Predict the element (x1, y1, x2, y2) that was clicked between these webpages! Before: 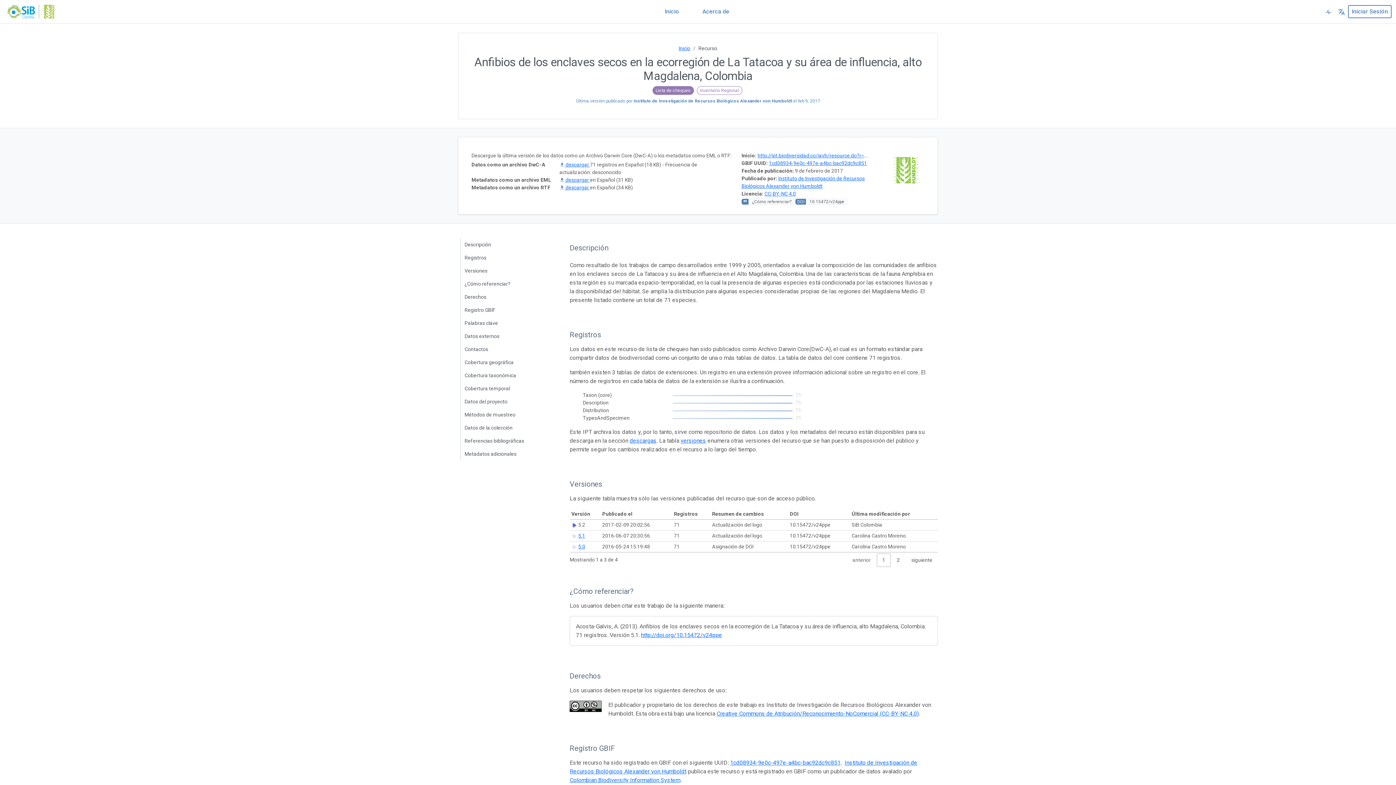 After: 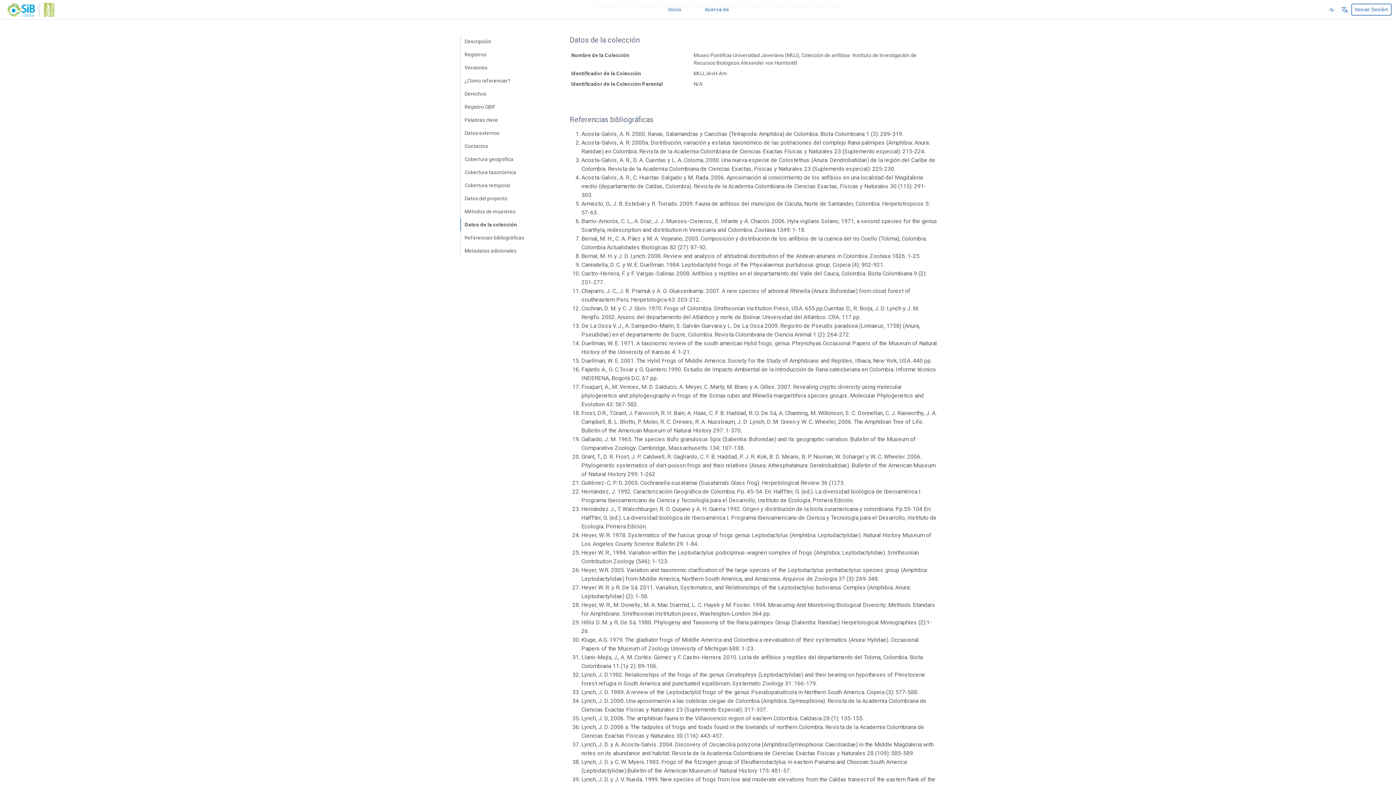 Action: bbox: (460, 421, 552, 434) label: Datos de la colección